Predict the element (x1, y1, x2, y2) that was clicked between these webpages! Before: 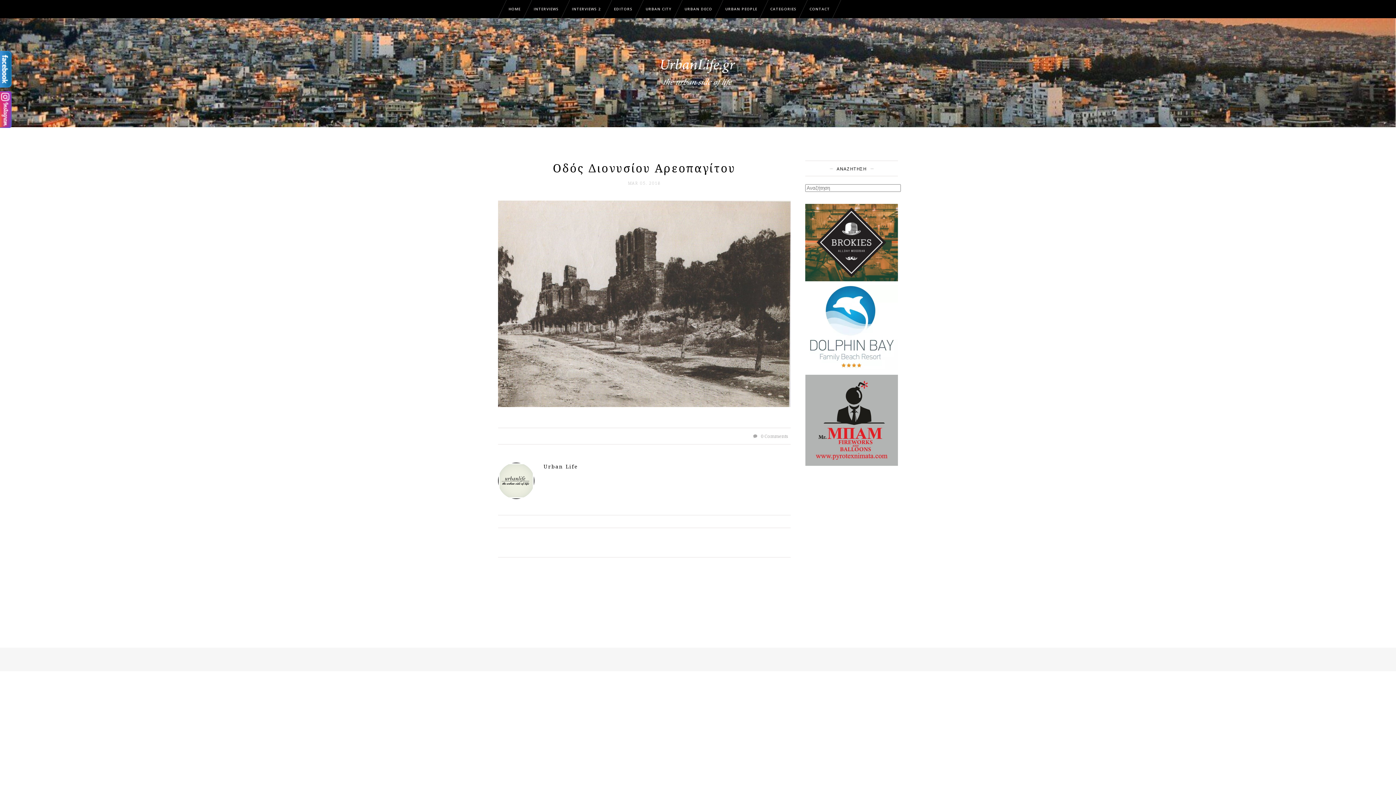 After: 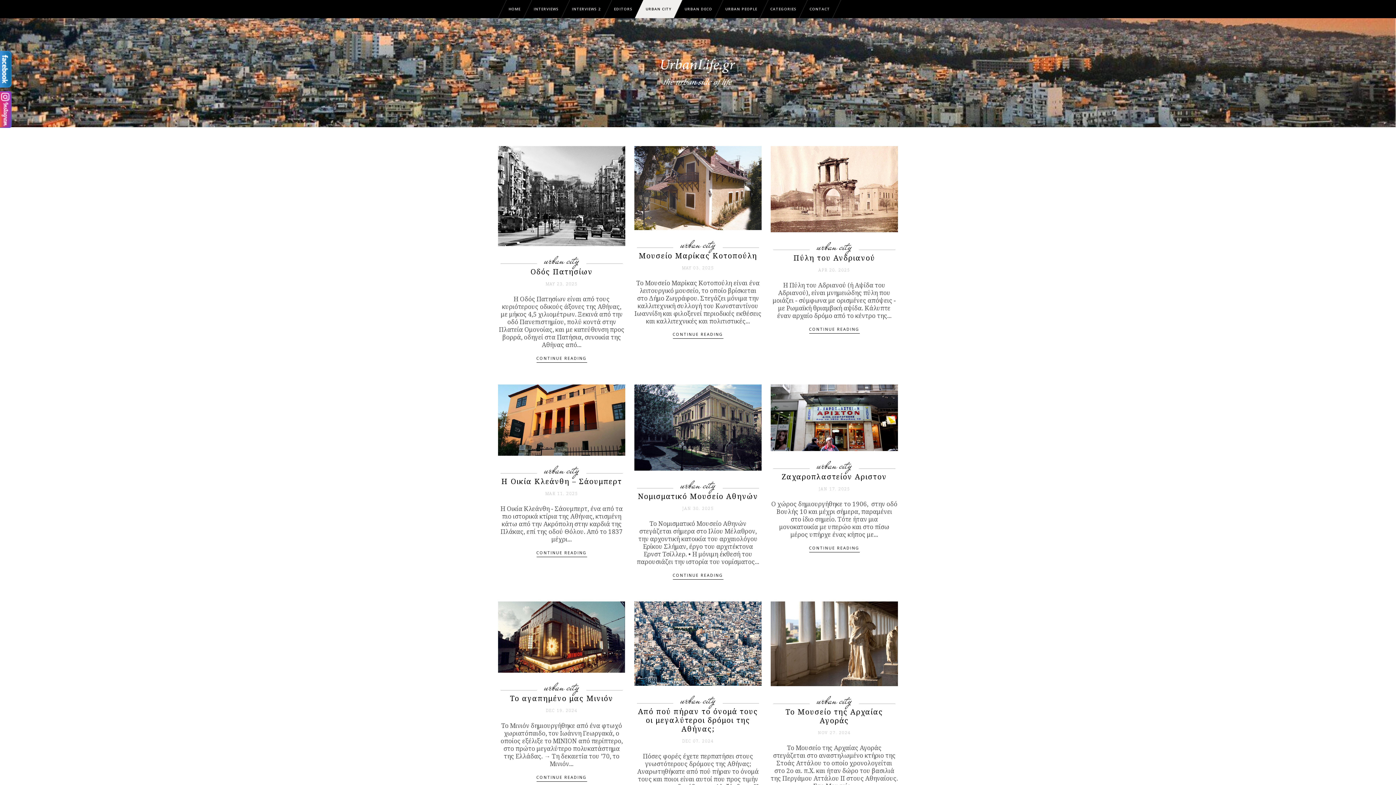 Action: bbox: (639, 0, 678, 18) label: URBAN CITY